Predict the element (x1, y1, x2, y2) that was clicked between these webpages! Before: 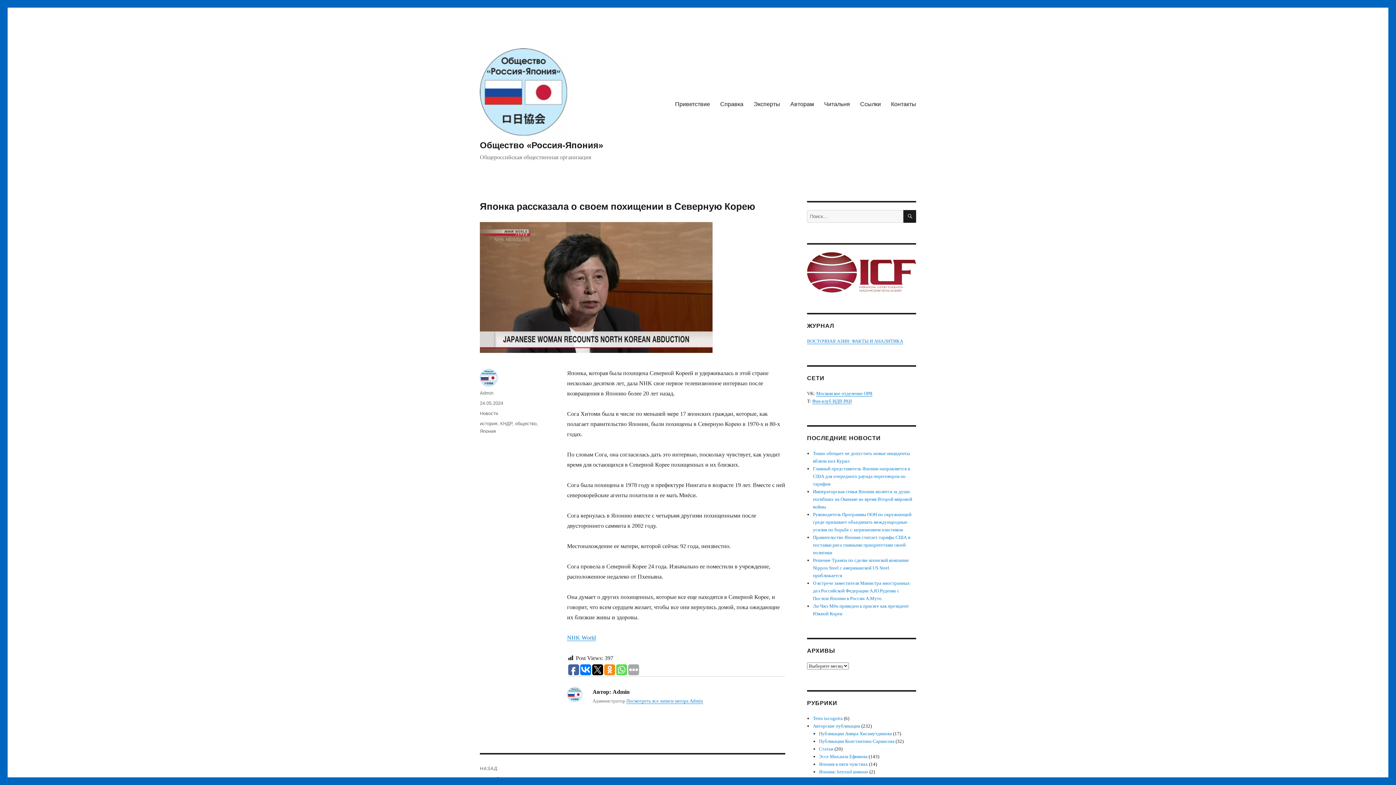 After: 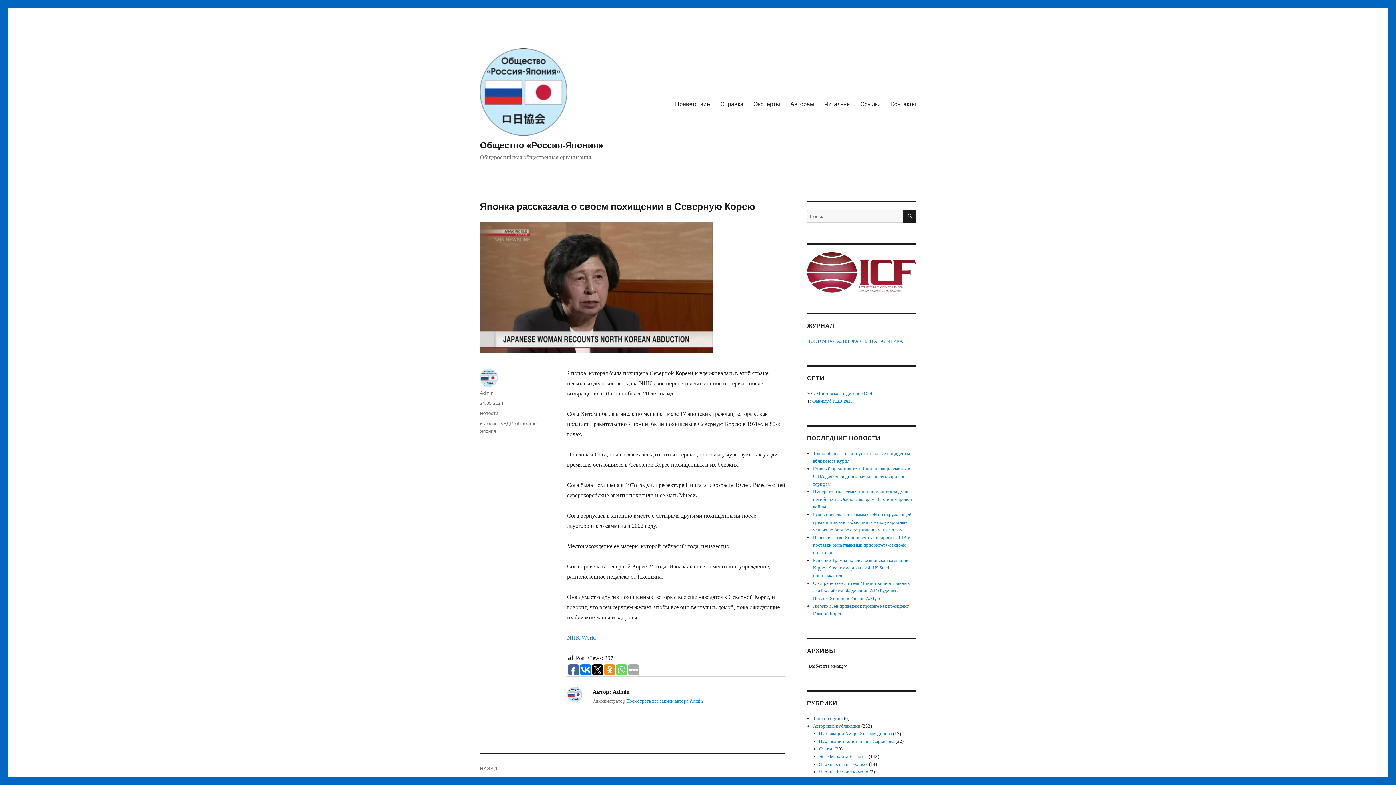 Action: label: 24.05.2024 bbox: (480, 400, 503, 406)